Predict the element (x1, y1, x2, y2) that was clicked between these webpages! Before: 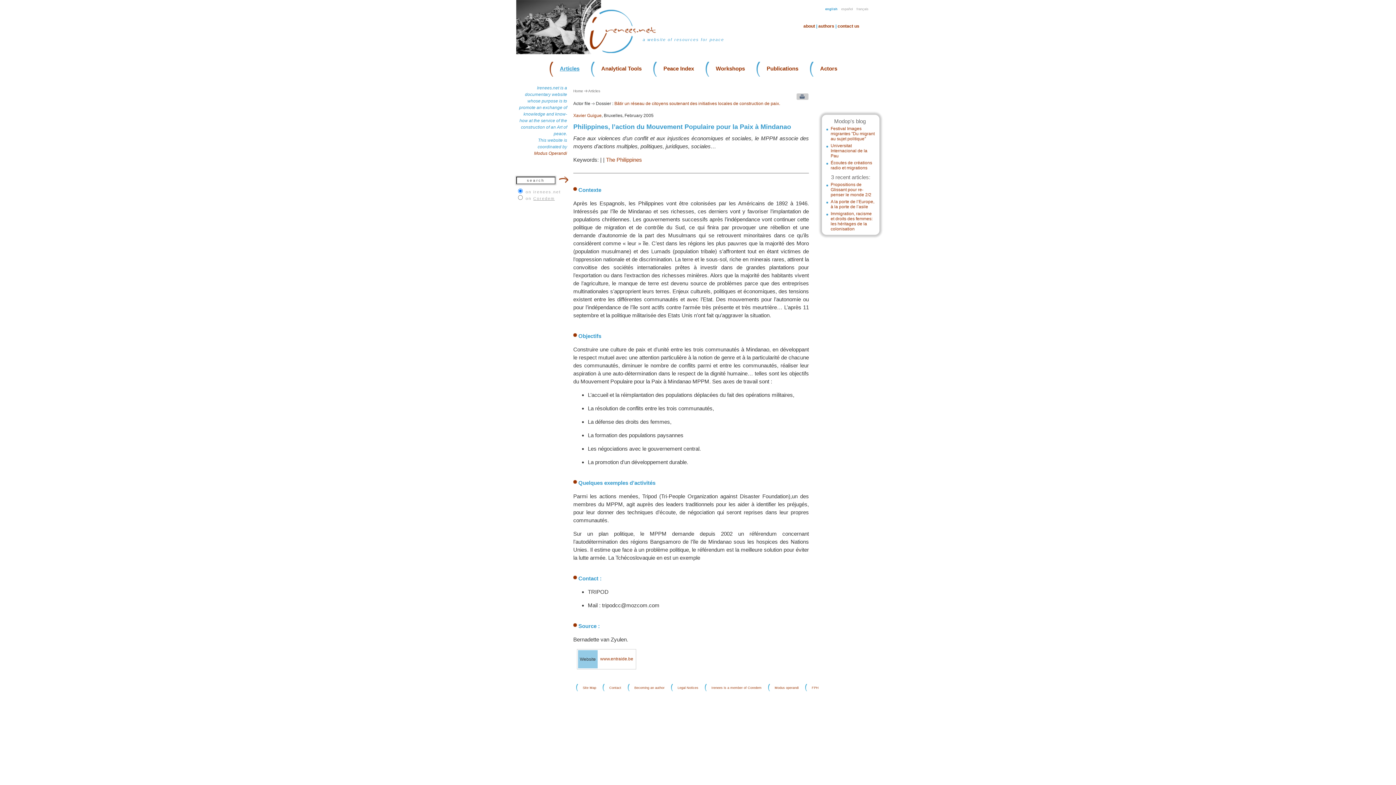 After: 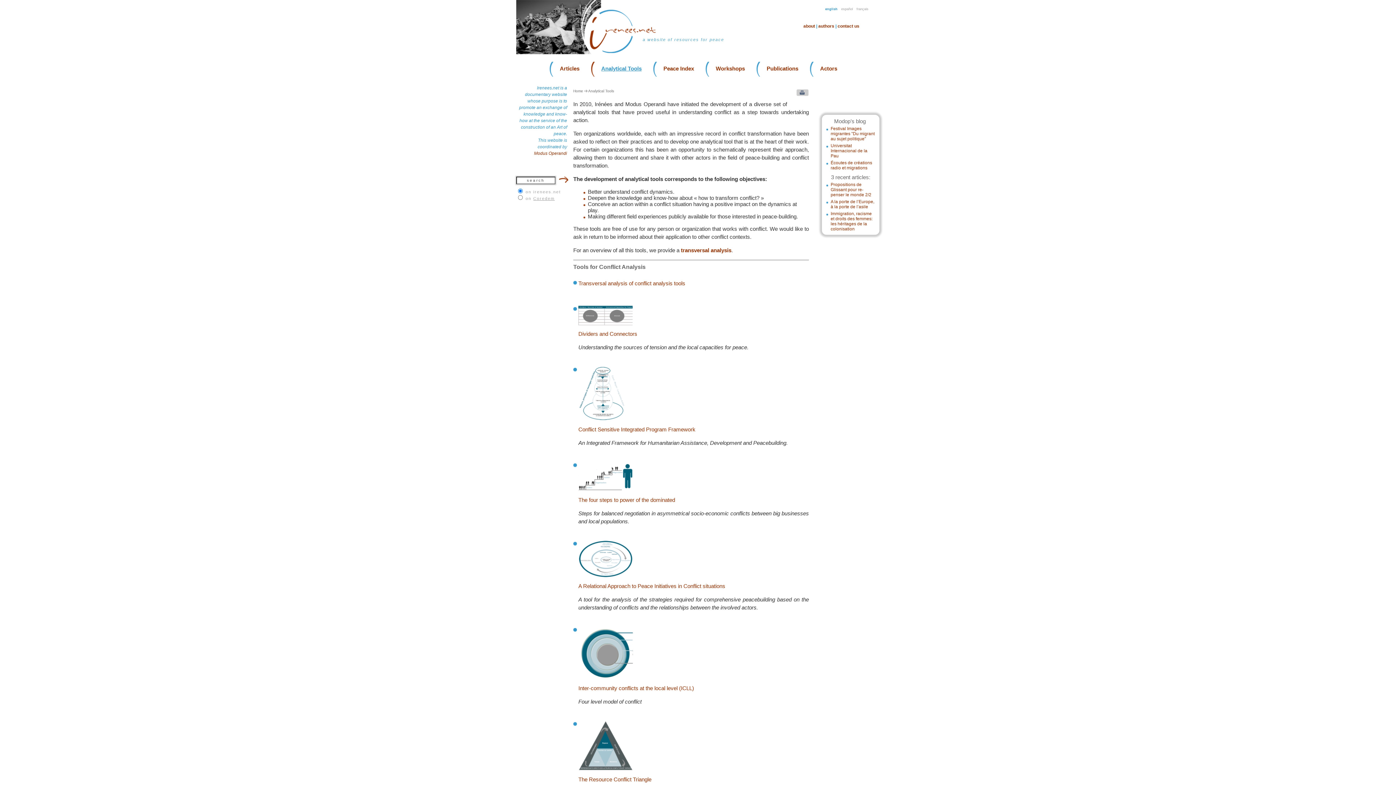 Action: label: Analytical Tools bbox: (590, 64, 652, 73)